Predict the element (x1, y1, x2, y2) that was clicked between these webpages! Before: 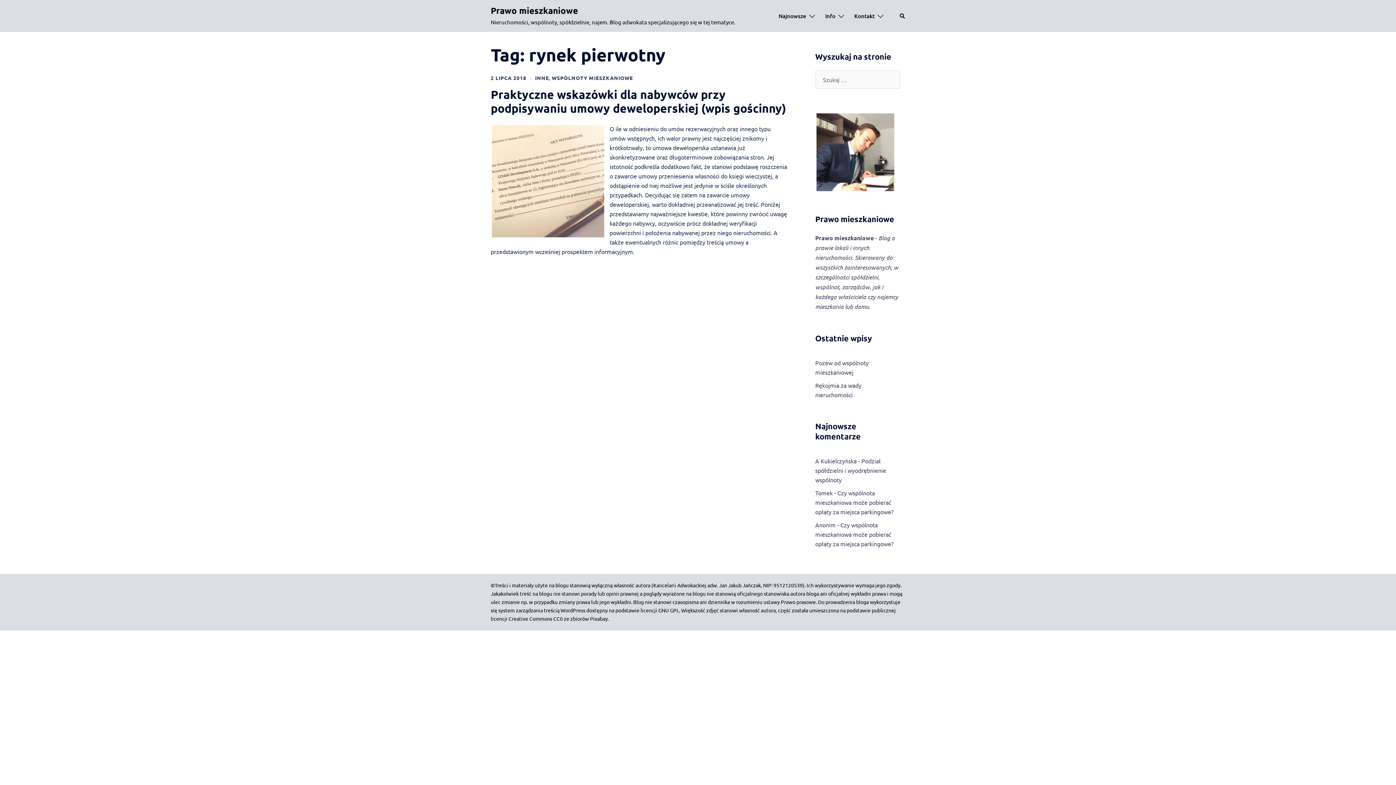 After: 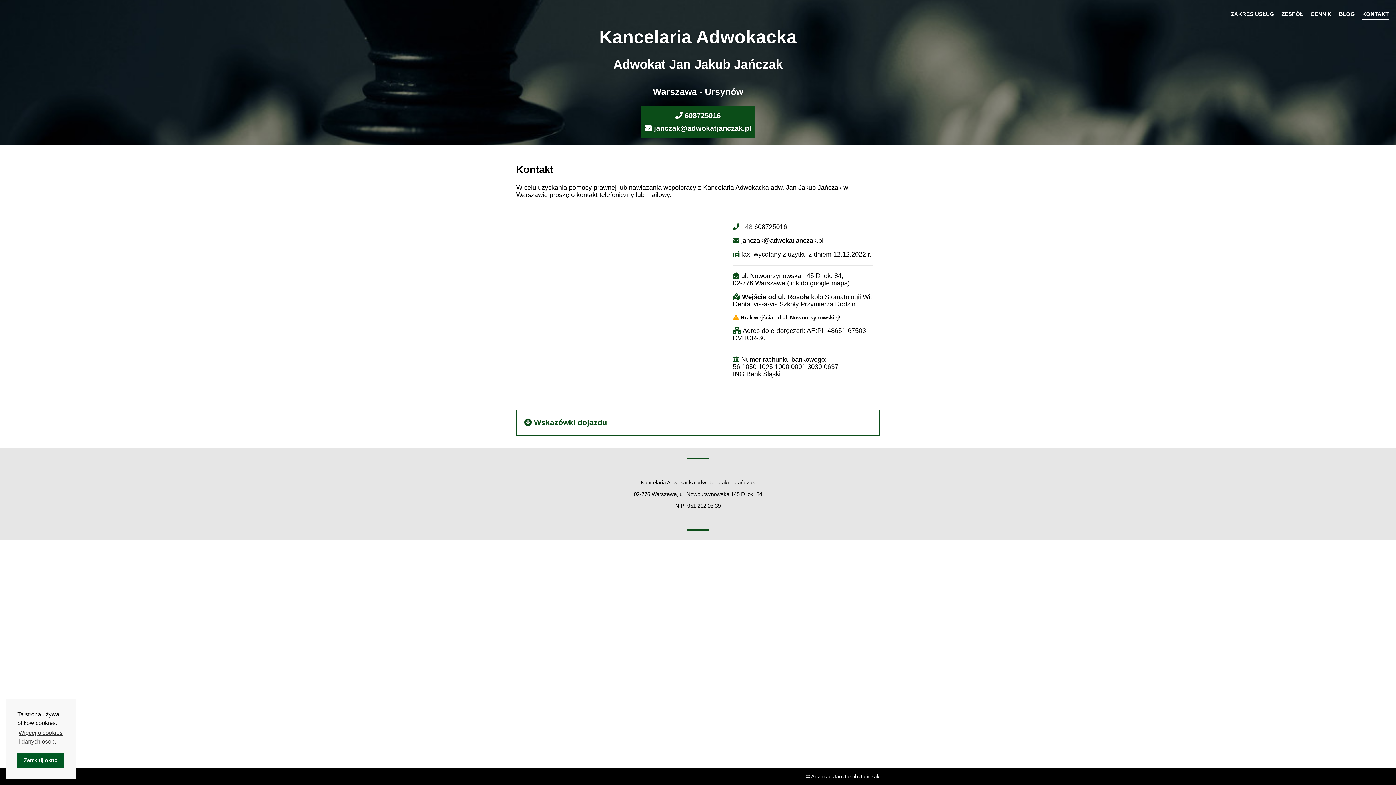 Action: label: Kontakt bbox: (854, 11, 874, 20)